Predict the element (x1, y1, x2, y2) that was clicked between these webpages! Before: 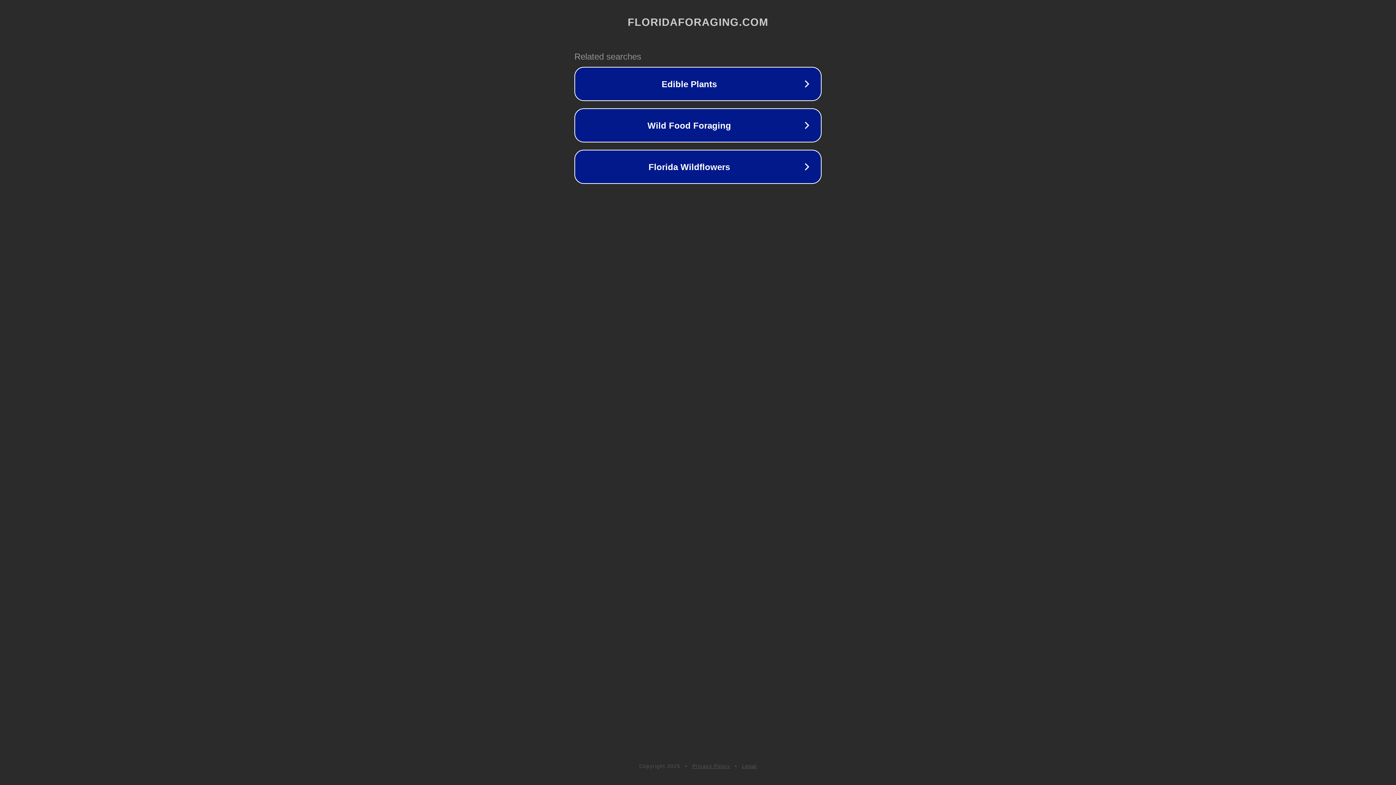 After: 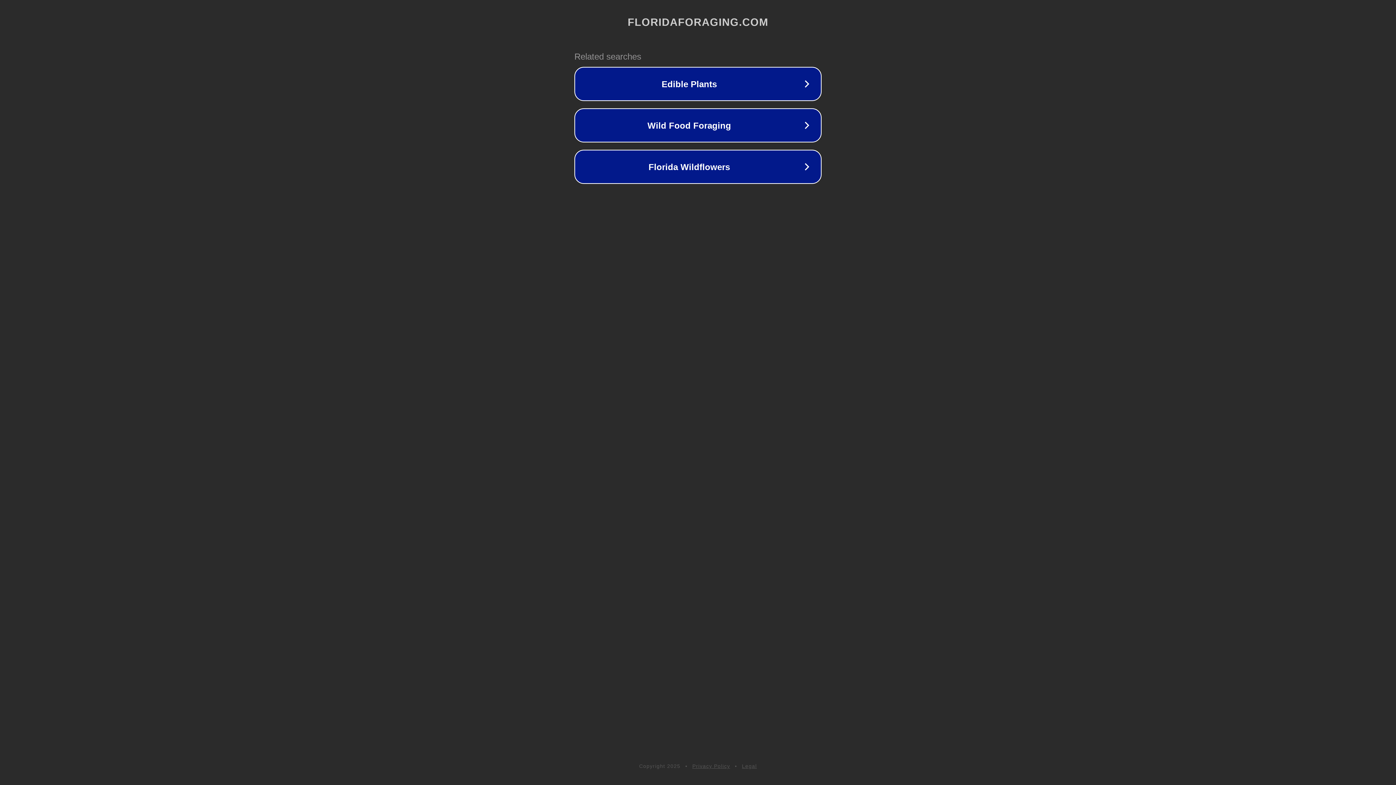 Action: label: Legal bbox: (742, 763, 757, 769)